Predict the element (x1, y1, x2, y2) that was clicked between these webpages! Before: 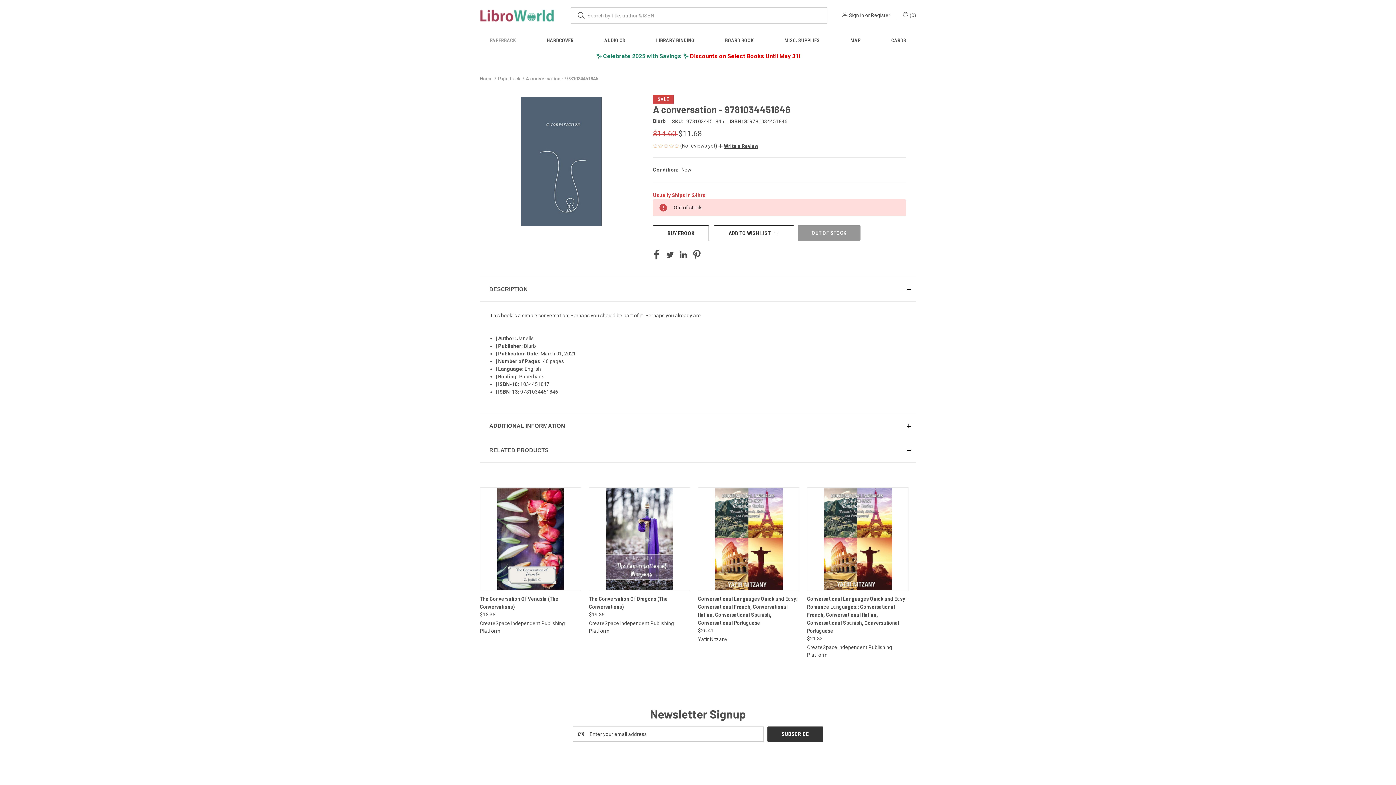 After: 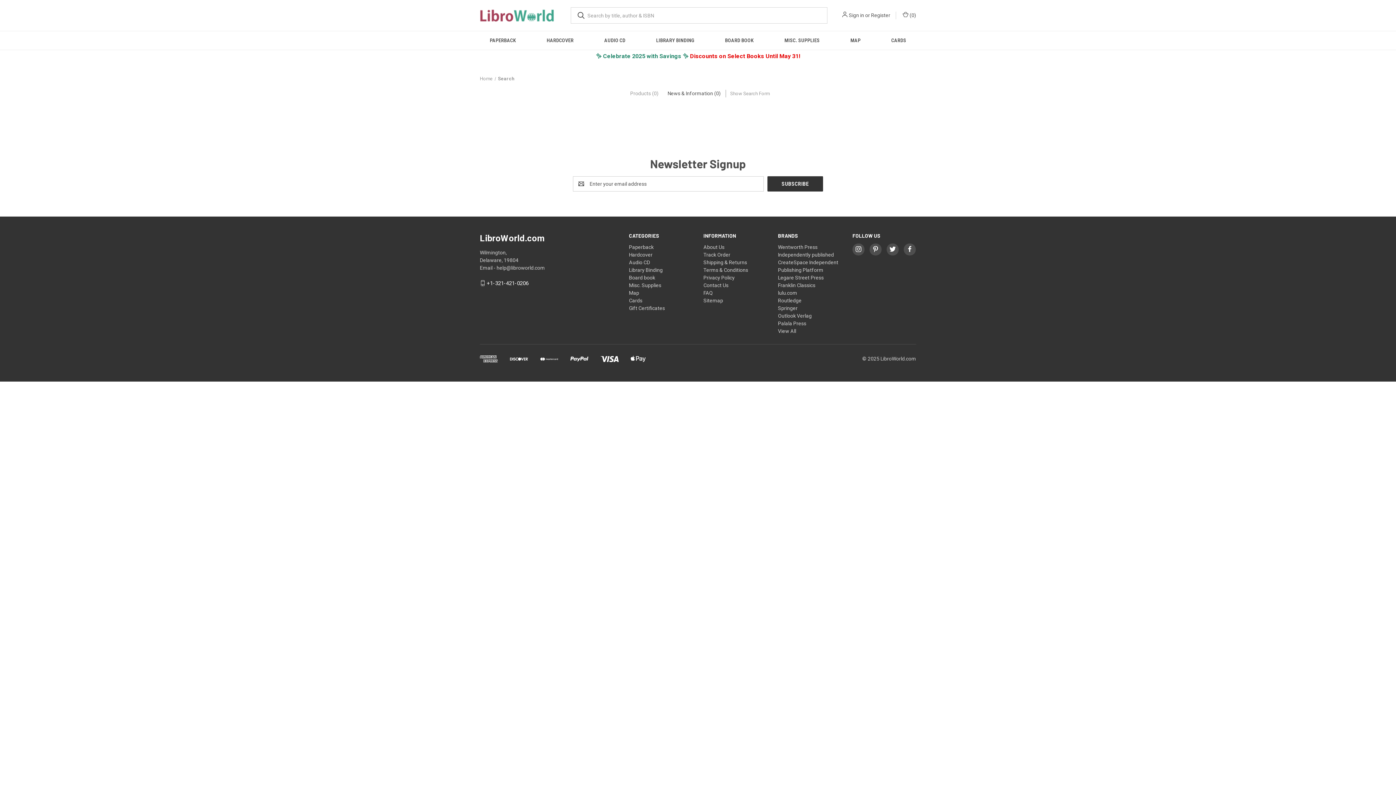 Action: bbox: (570, 7, 591, 23)